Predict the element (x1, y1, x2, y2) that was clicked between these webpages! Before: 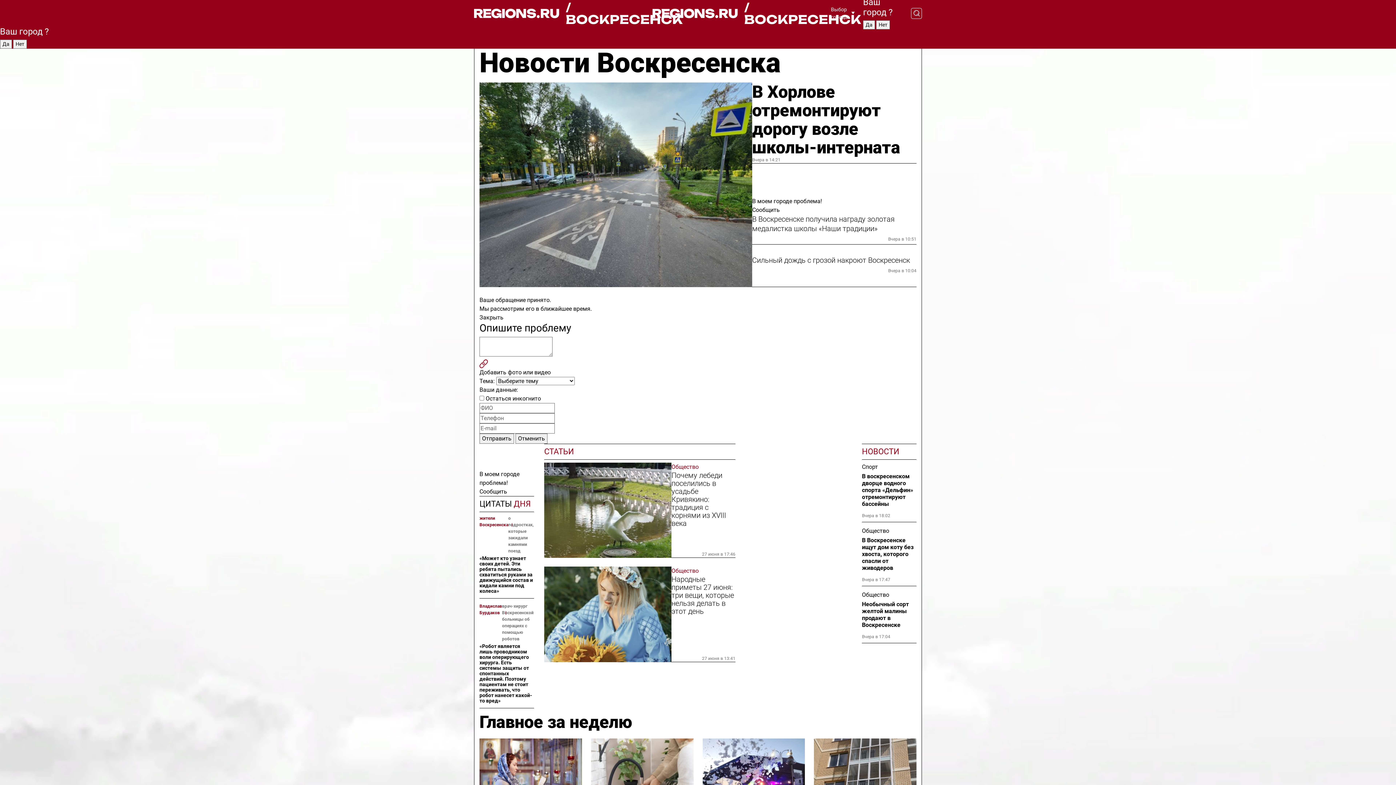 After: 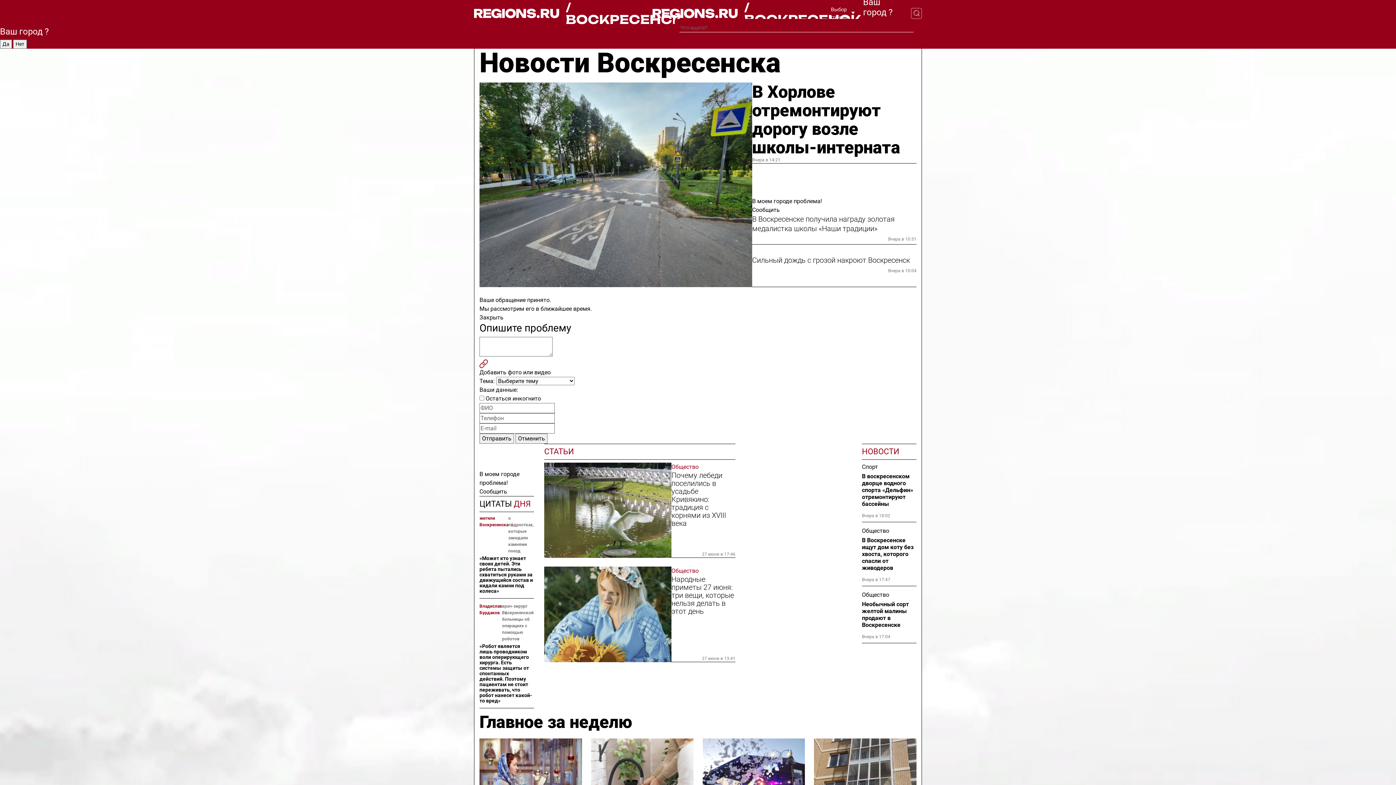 Action: bbox: (901, 7, 922, 18)